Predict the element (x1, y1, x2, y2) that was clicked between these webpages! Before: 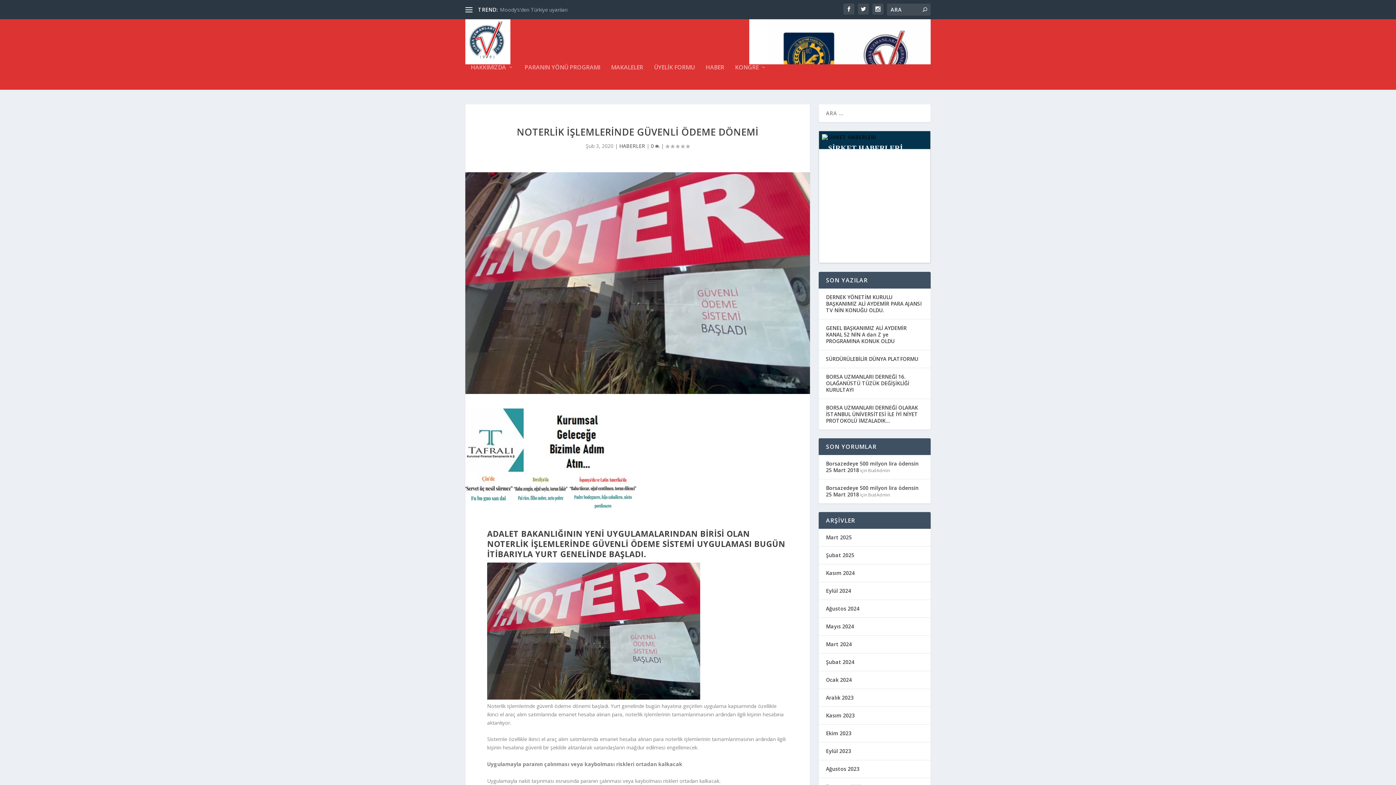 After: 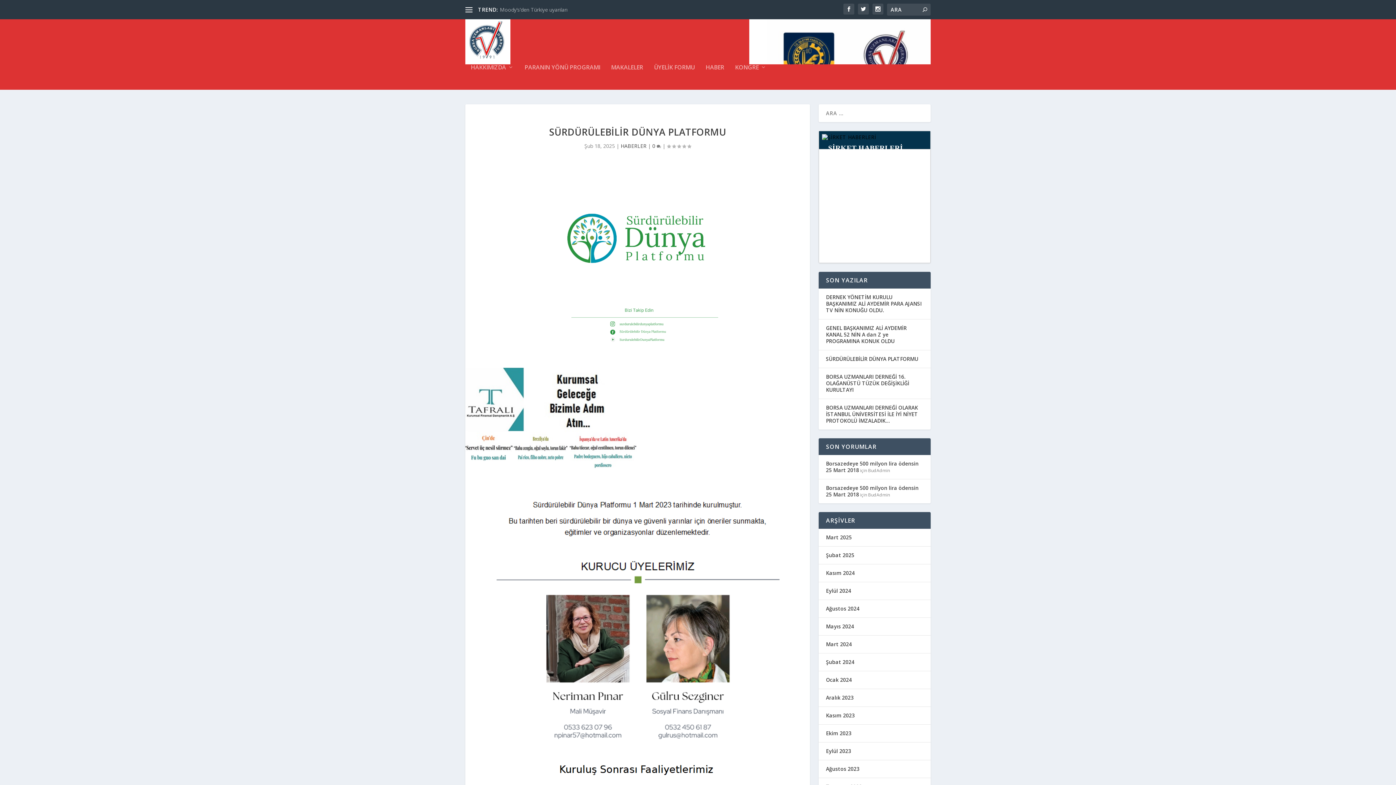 Action: label: SÜRDÜRÜLEBİLİR DÜNYA PLATFORMU bbox: (826, 355, 918, 362)